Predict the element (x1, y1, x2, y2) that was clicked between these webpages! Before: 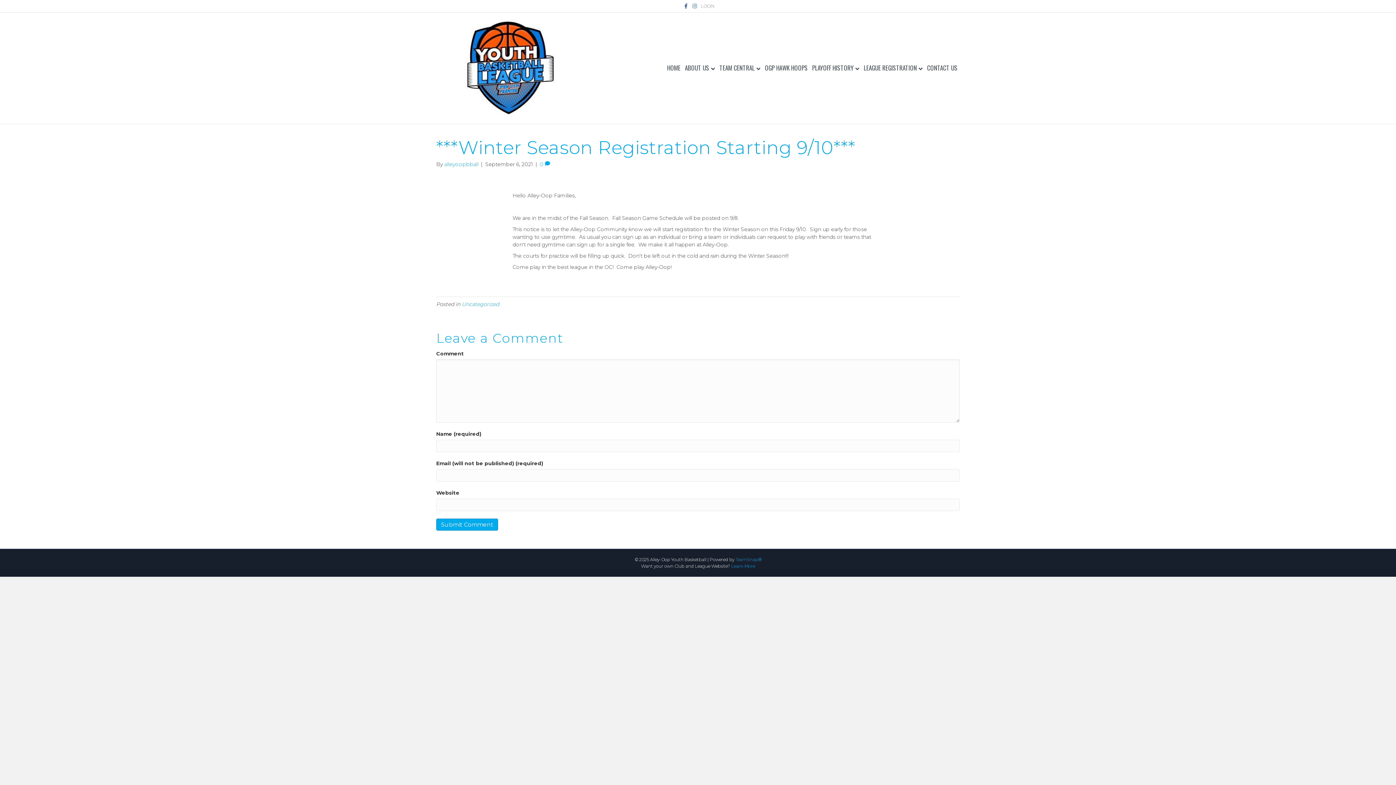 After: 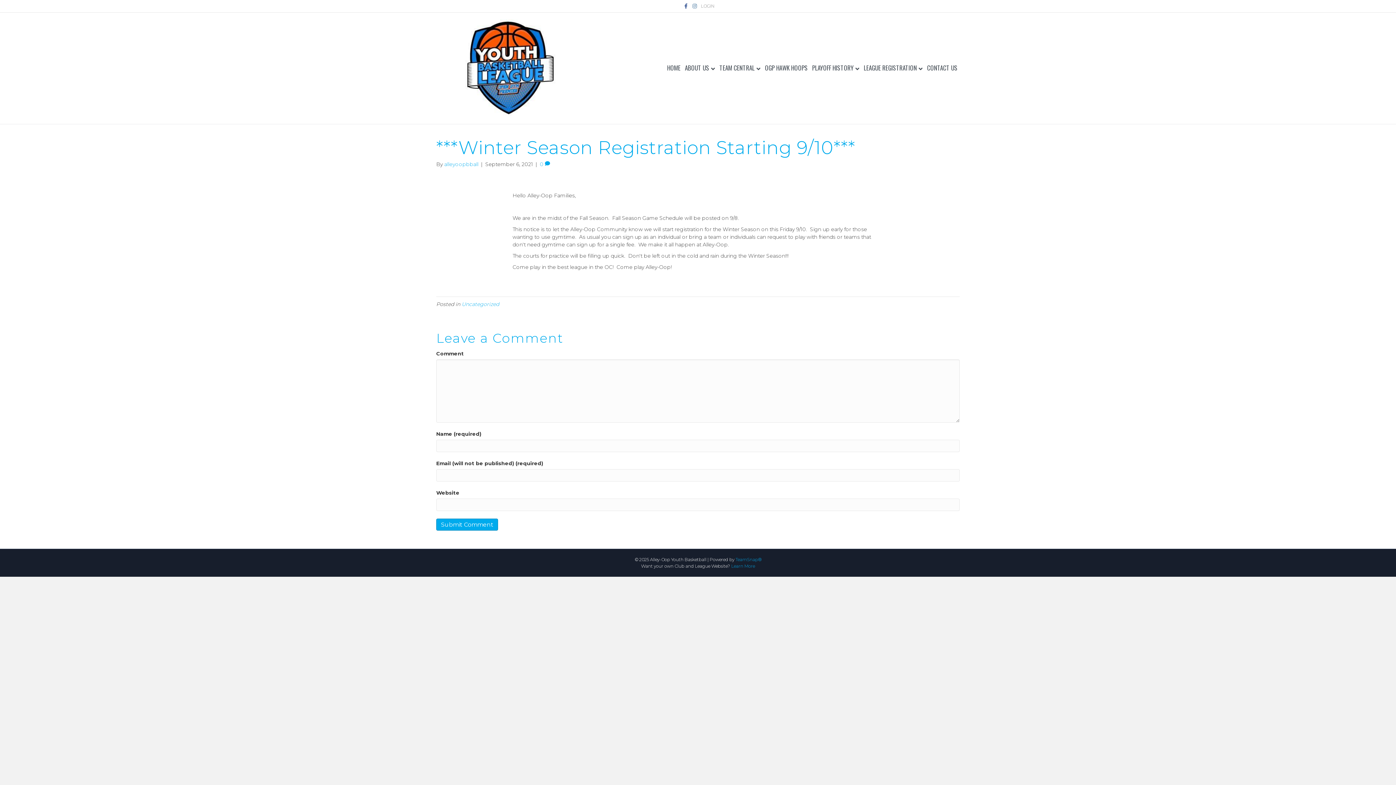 Action: bbox: (690, 2, 699, 8) label: Instagram